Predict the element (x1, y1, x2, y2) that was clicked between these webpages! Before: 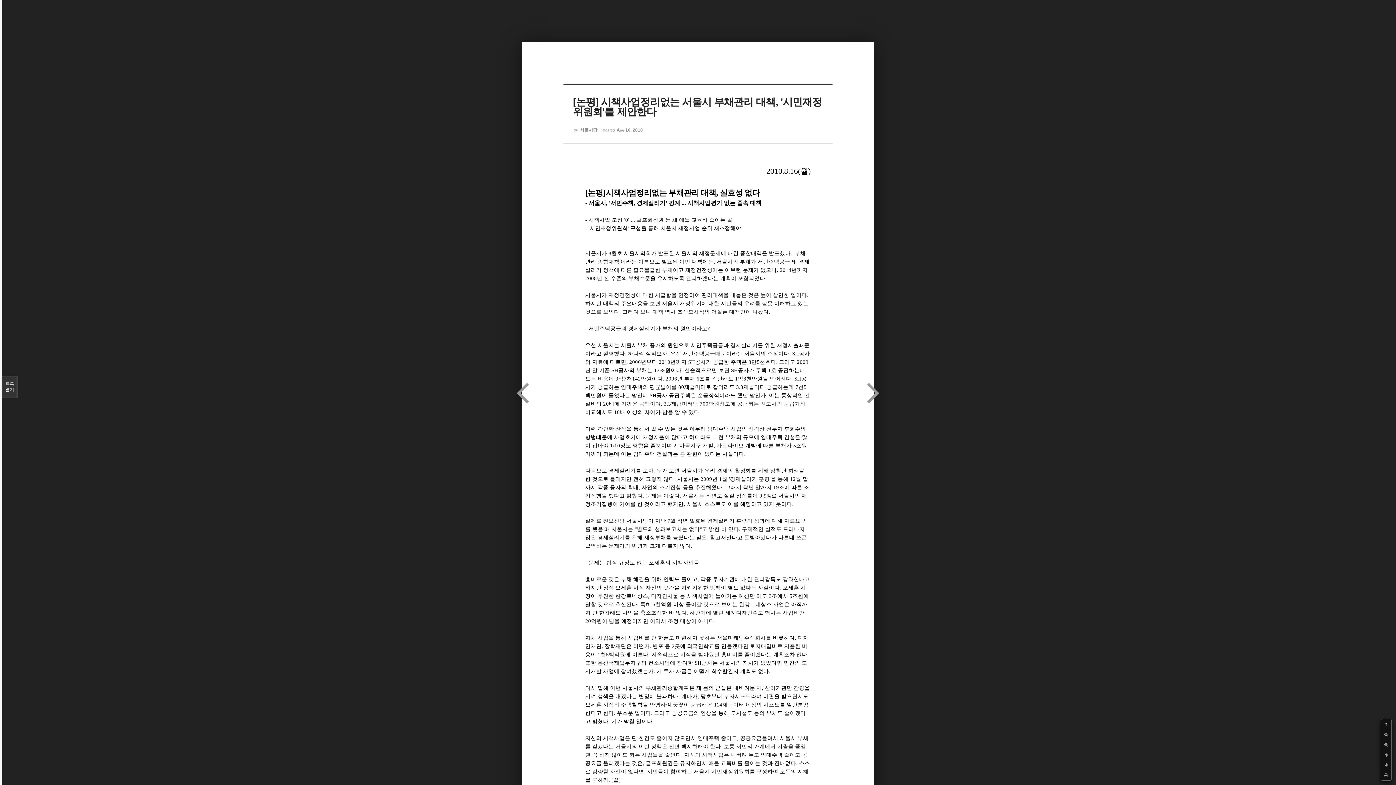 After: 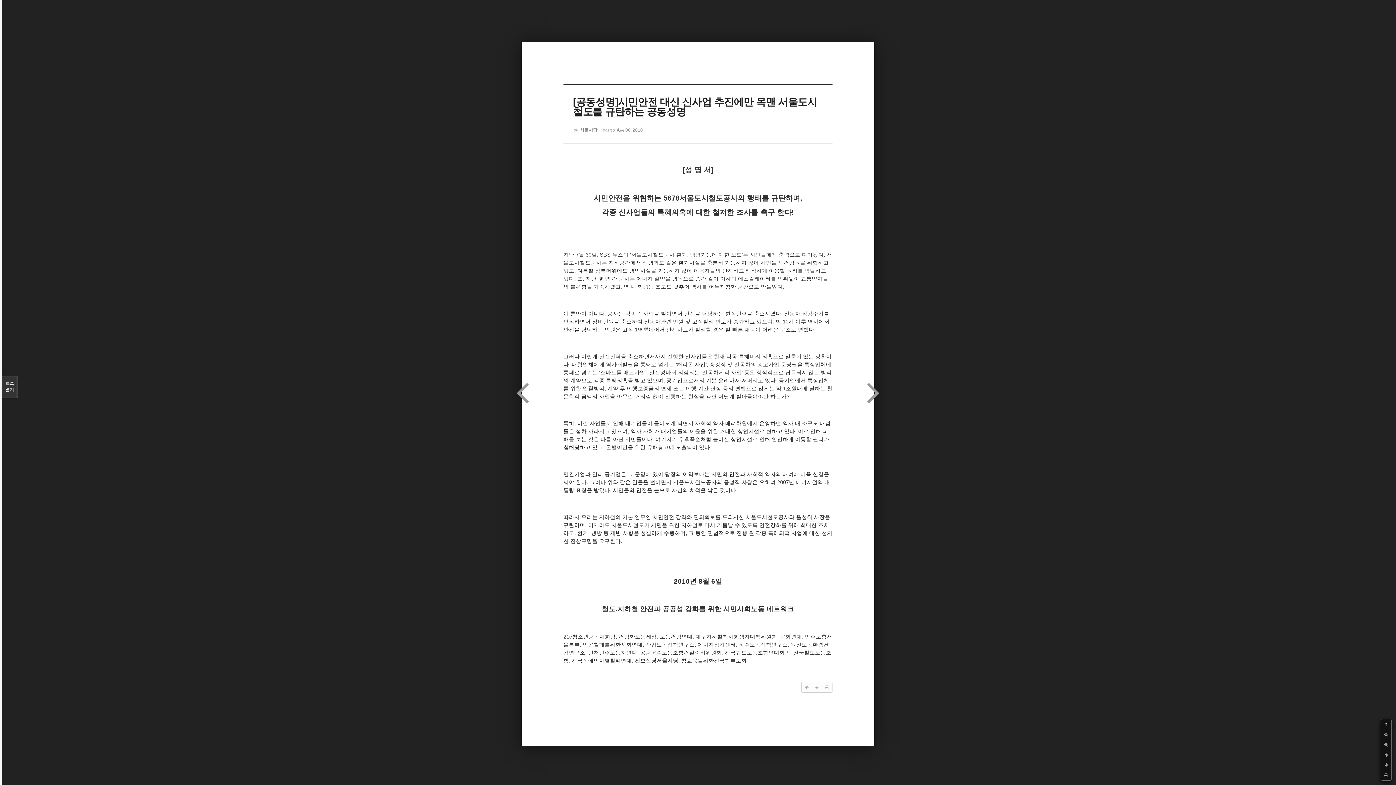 Action: bbox: (867, 374, 880, 410)